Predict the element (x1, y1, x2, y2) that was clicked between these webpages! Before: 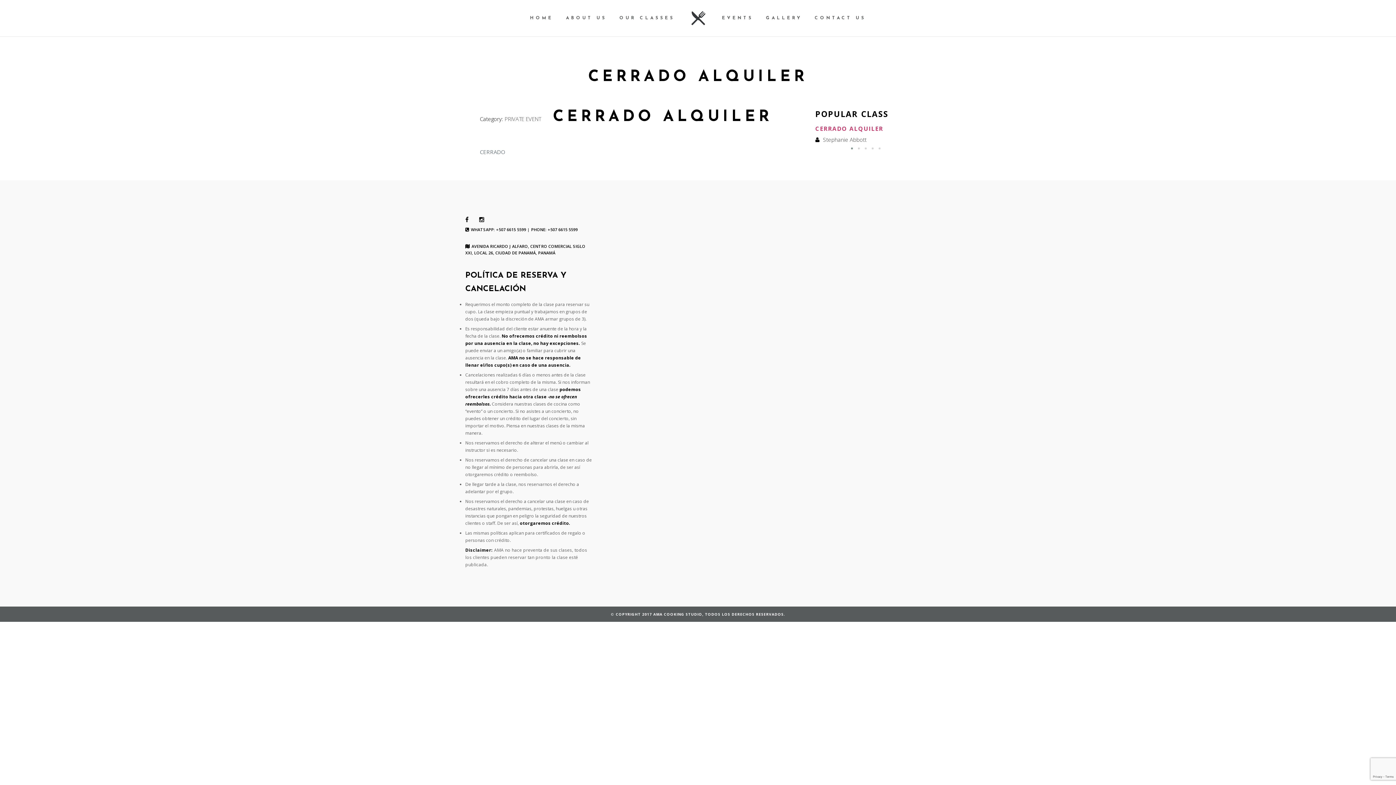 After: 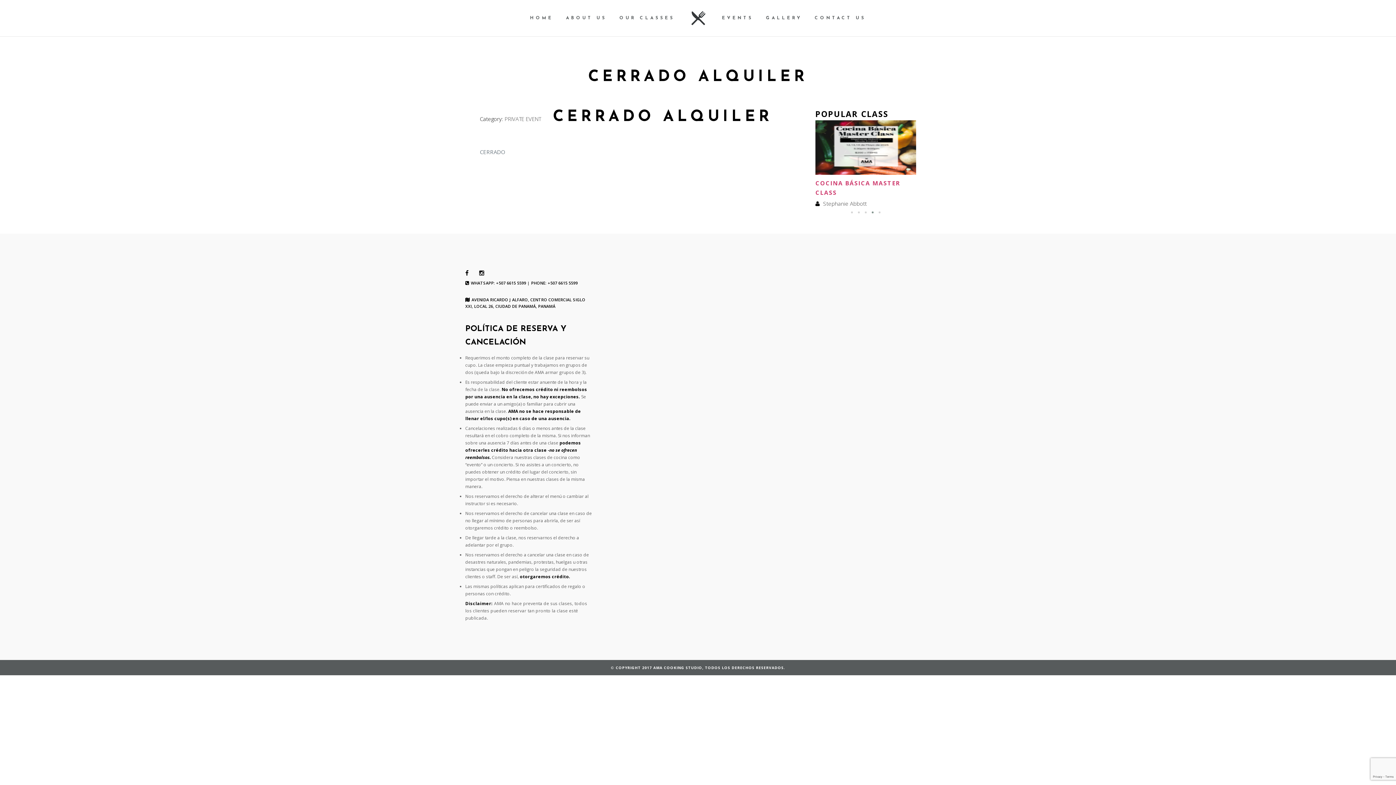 Action: bbox: (869, 145, 876, 151)